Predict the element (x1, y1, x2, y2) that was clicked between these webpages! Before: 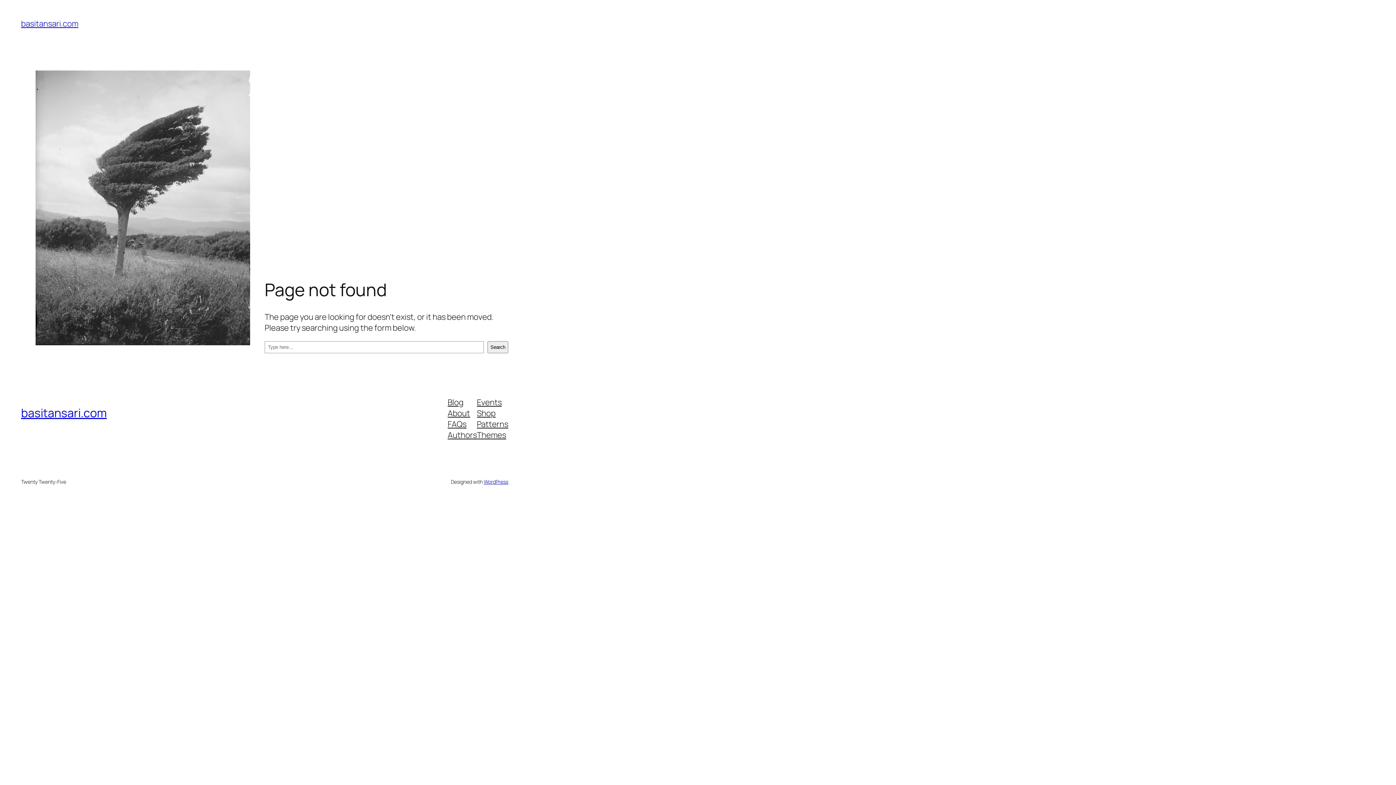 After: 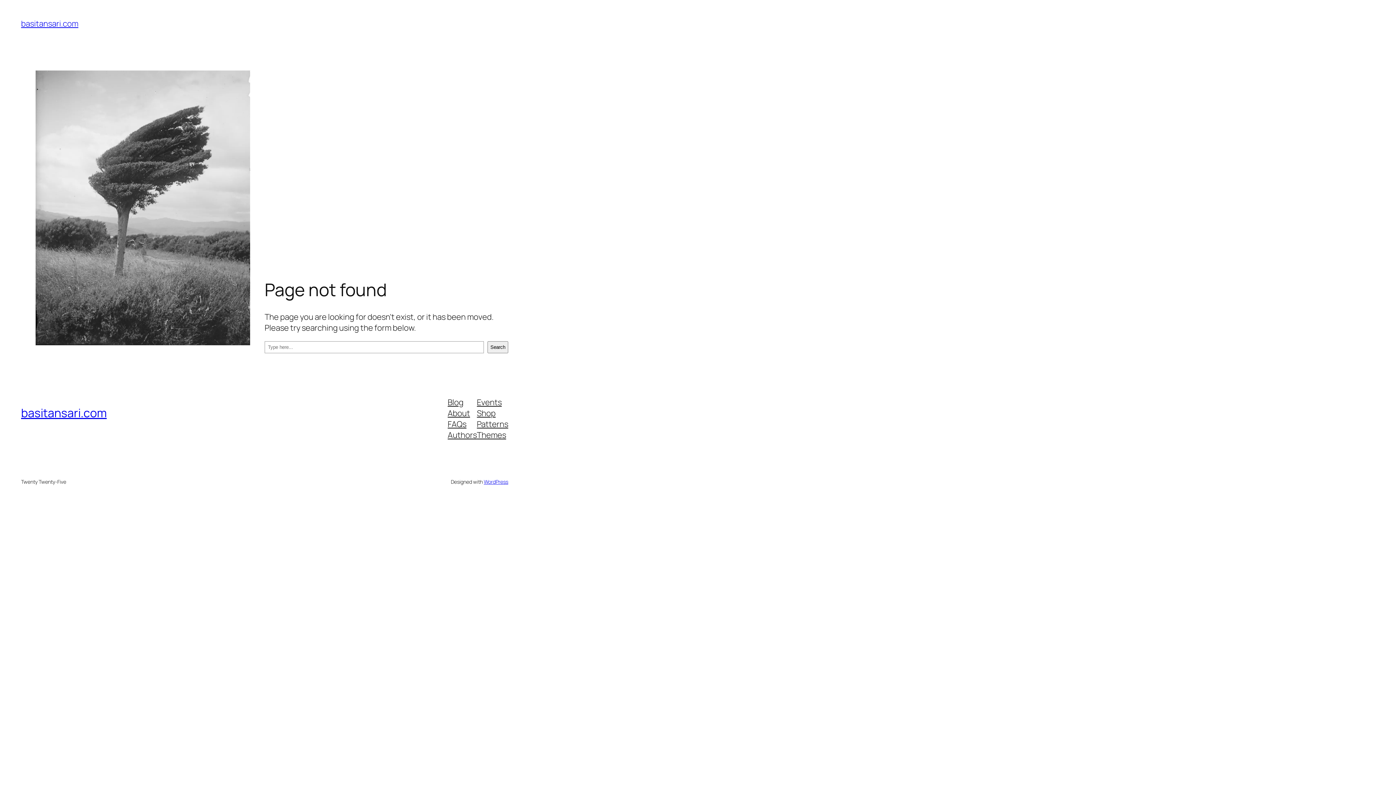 Action: label: Themes bbox: (477, 429, 506, 440)